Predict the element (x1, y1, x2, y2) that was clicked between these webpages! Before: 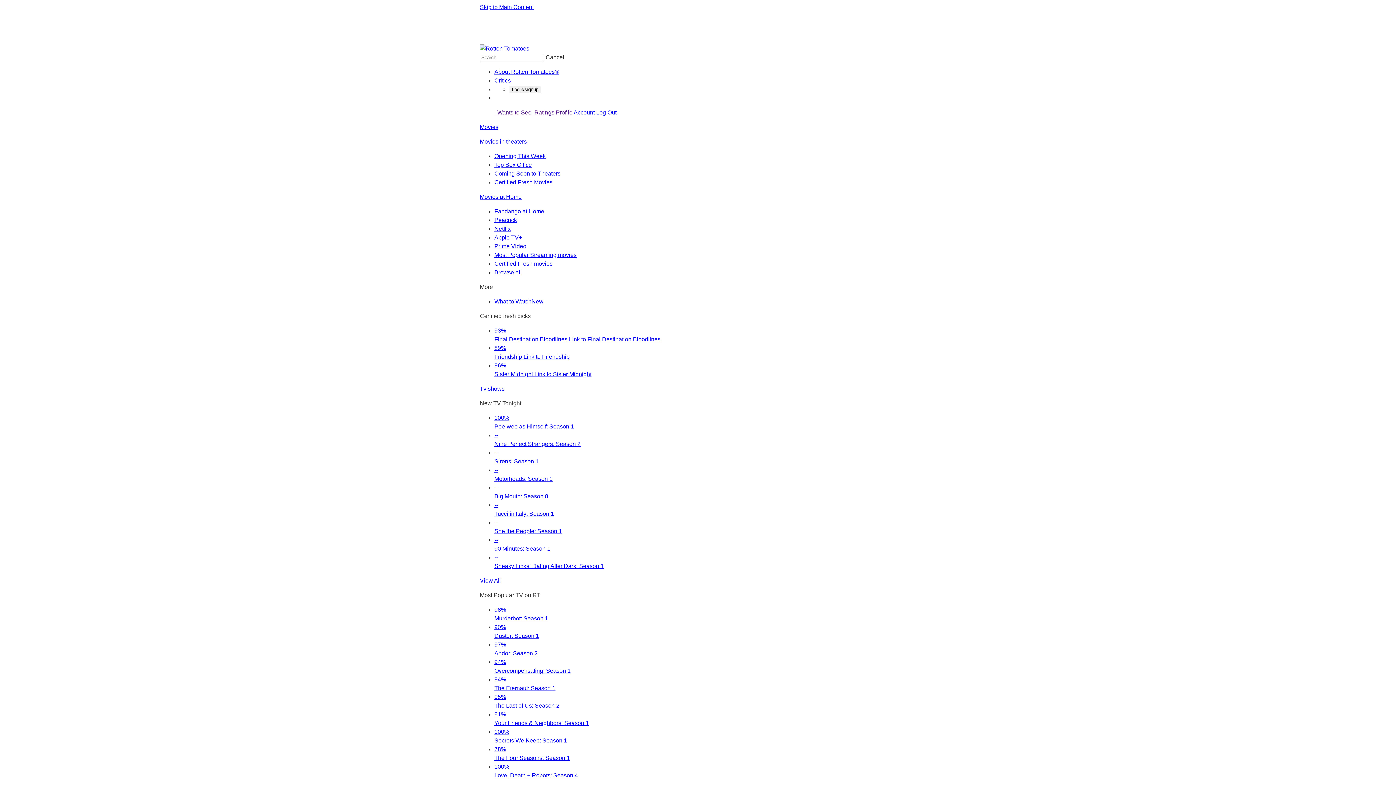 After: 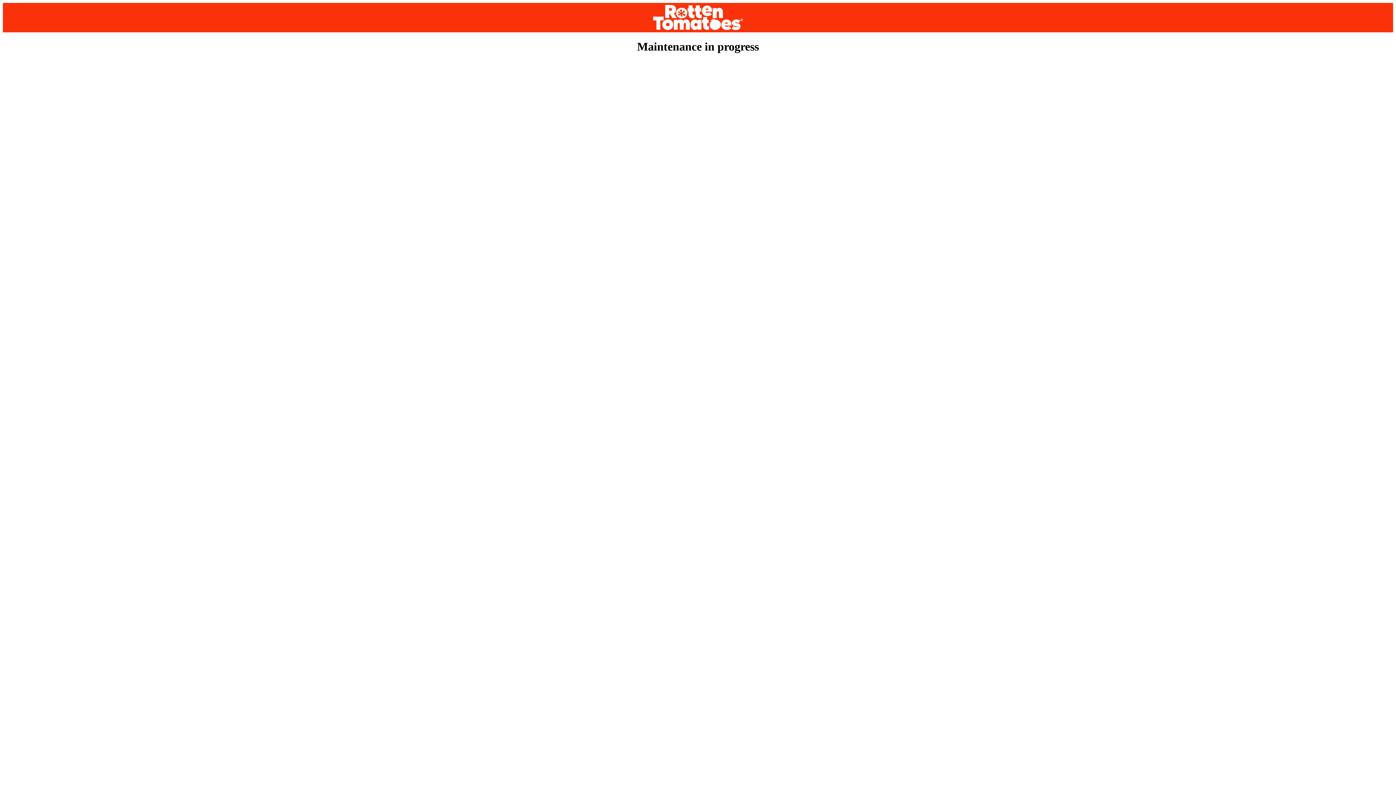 Action: label: Coming Soon to Theaters bbox: (494, 170, 560, 176)